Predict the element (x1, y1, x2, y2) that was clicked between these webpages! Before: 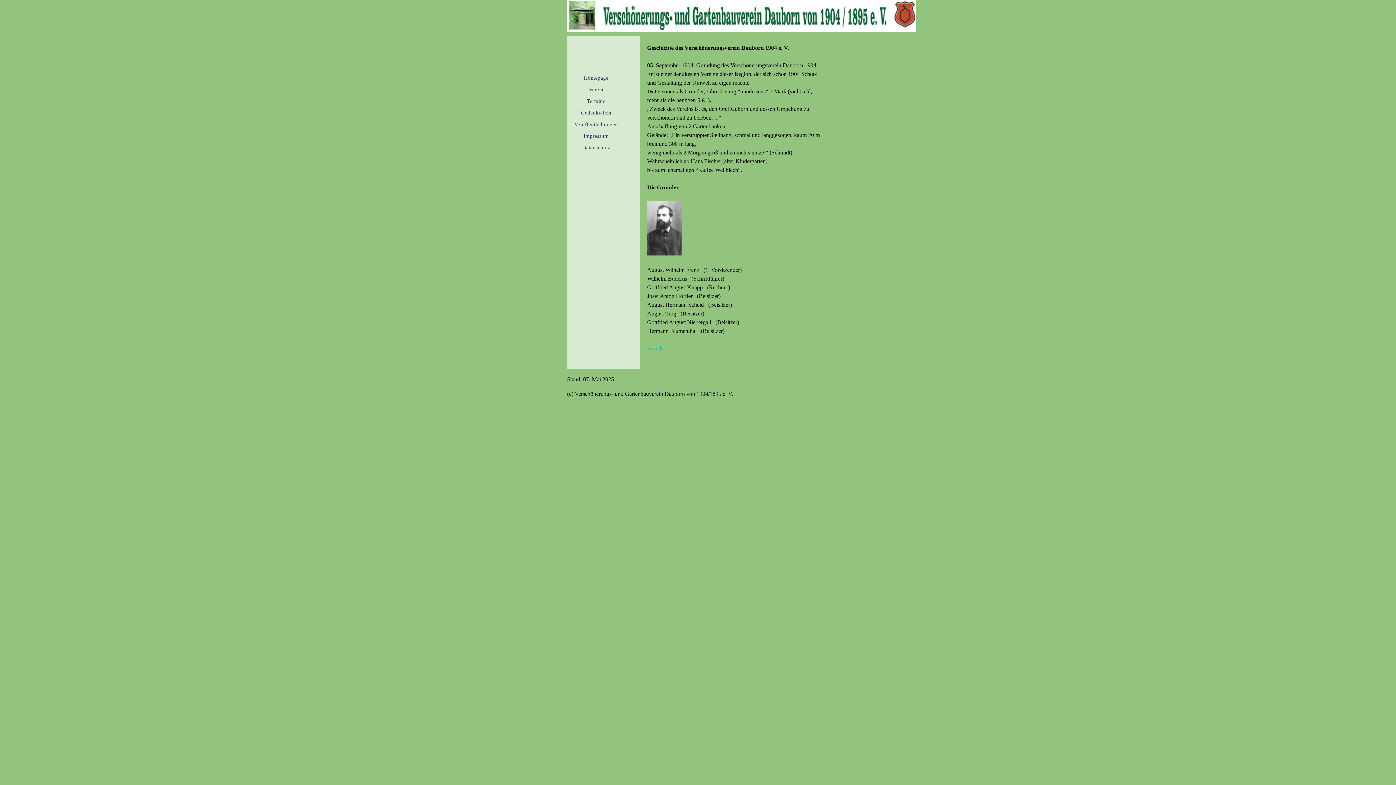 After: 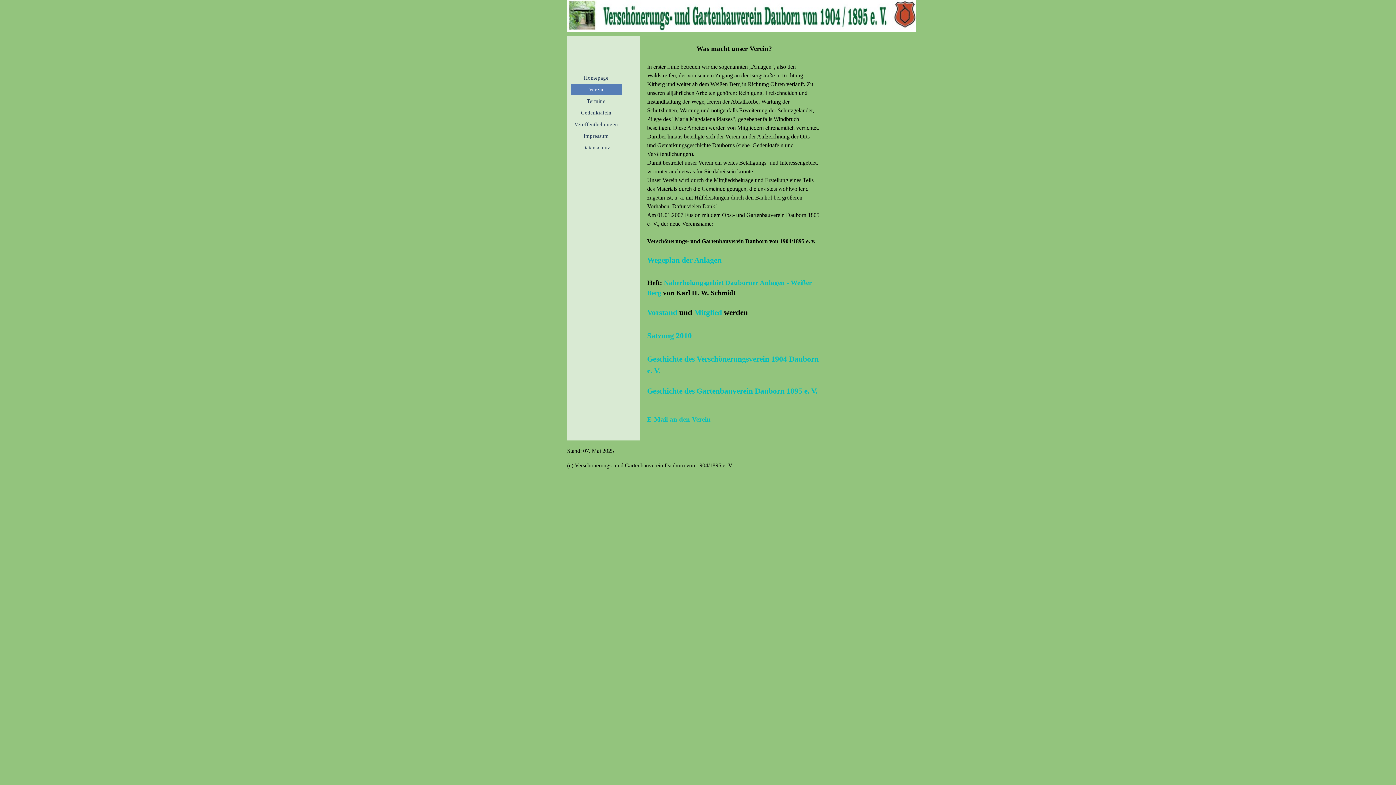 Action: bbox: (647, 345, 662, 351) label: zurück